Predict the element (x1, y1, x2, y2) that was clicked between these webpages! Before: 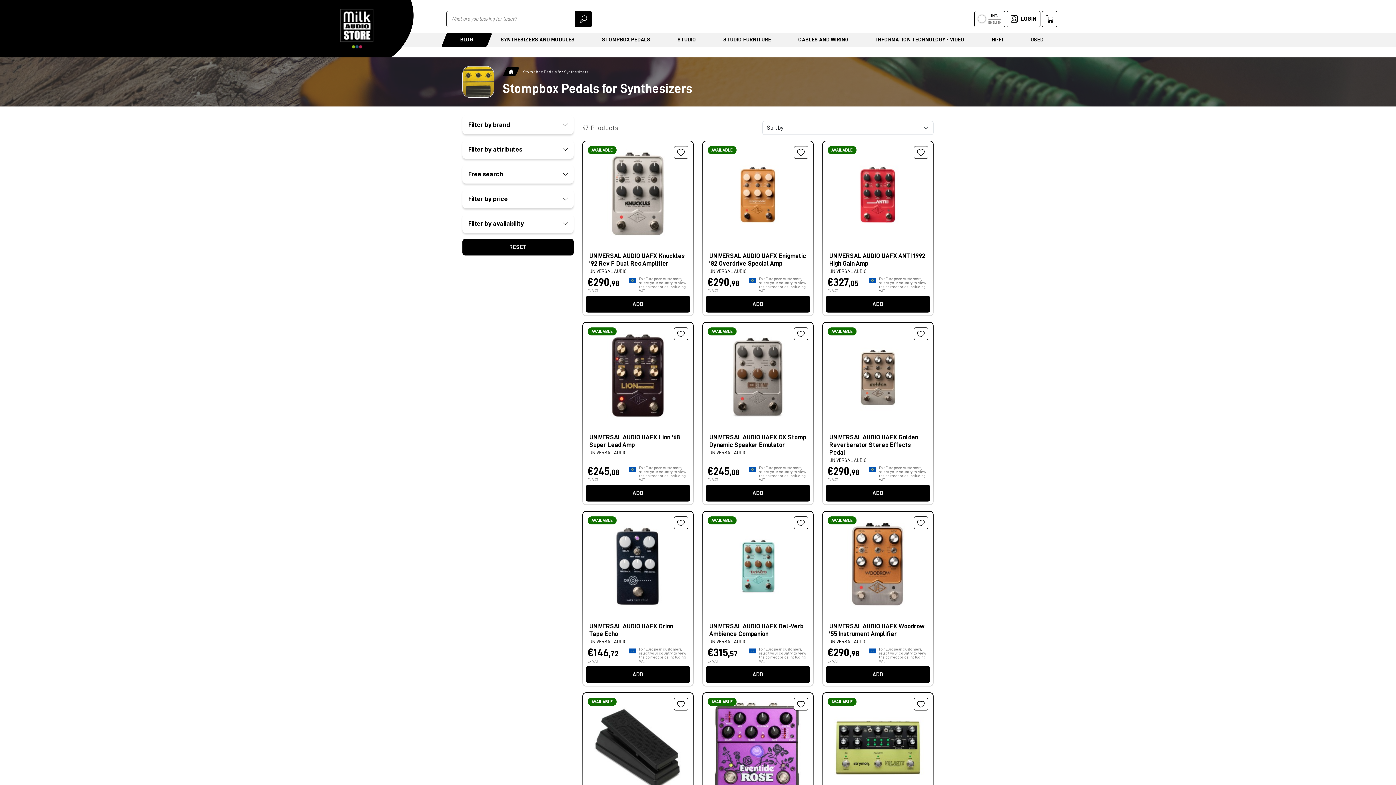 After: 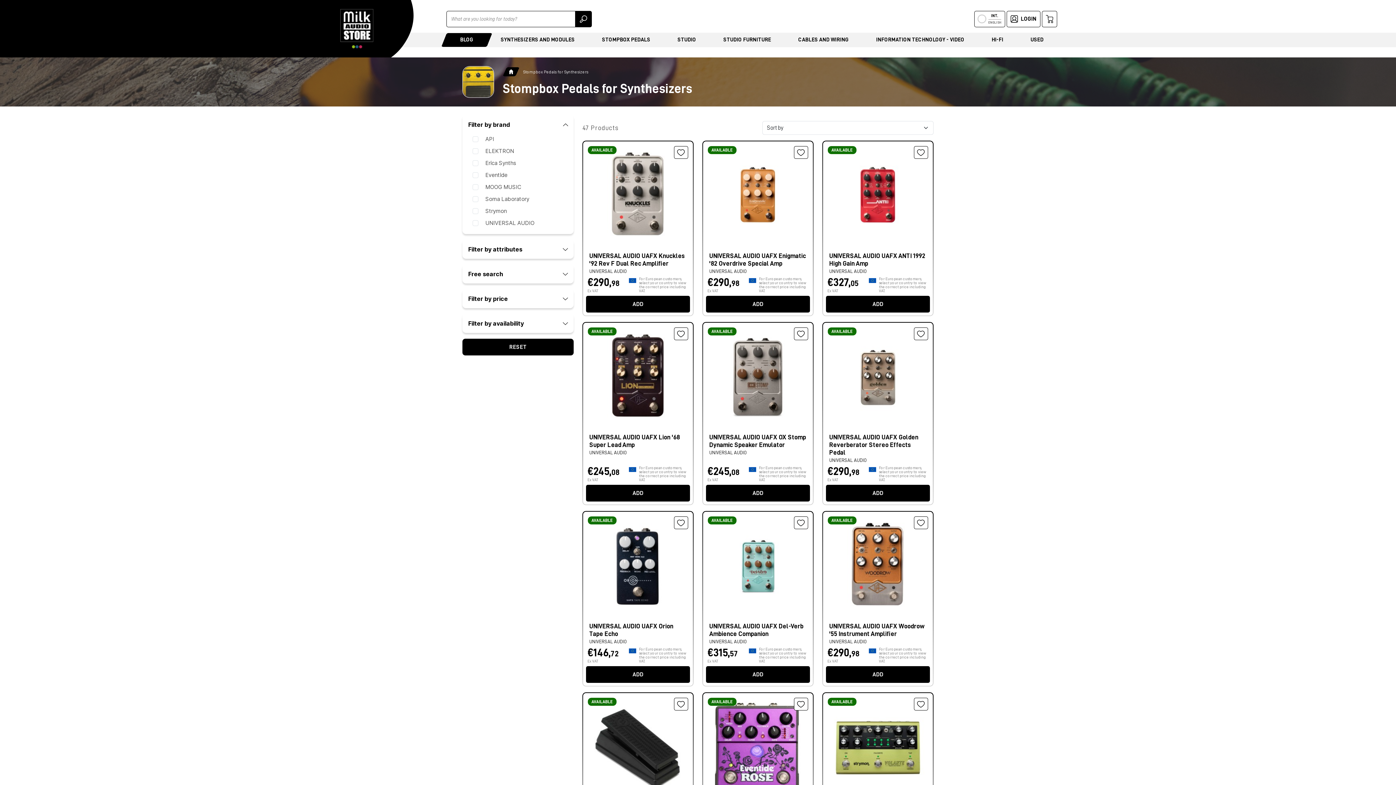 Action: label: Filter by brand bbox: (462, 115, 573, 134)